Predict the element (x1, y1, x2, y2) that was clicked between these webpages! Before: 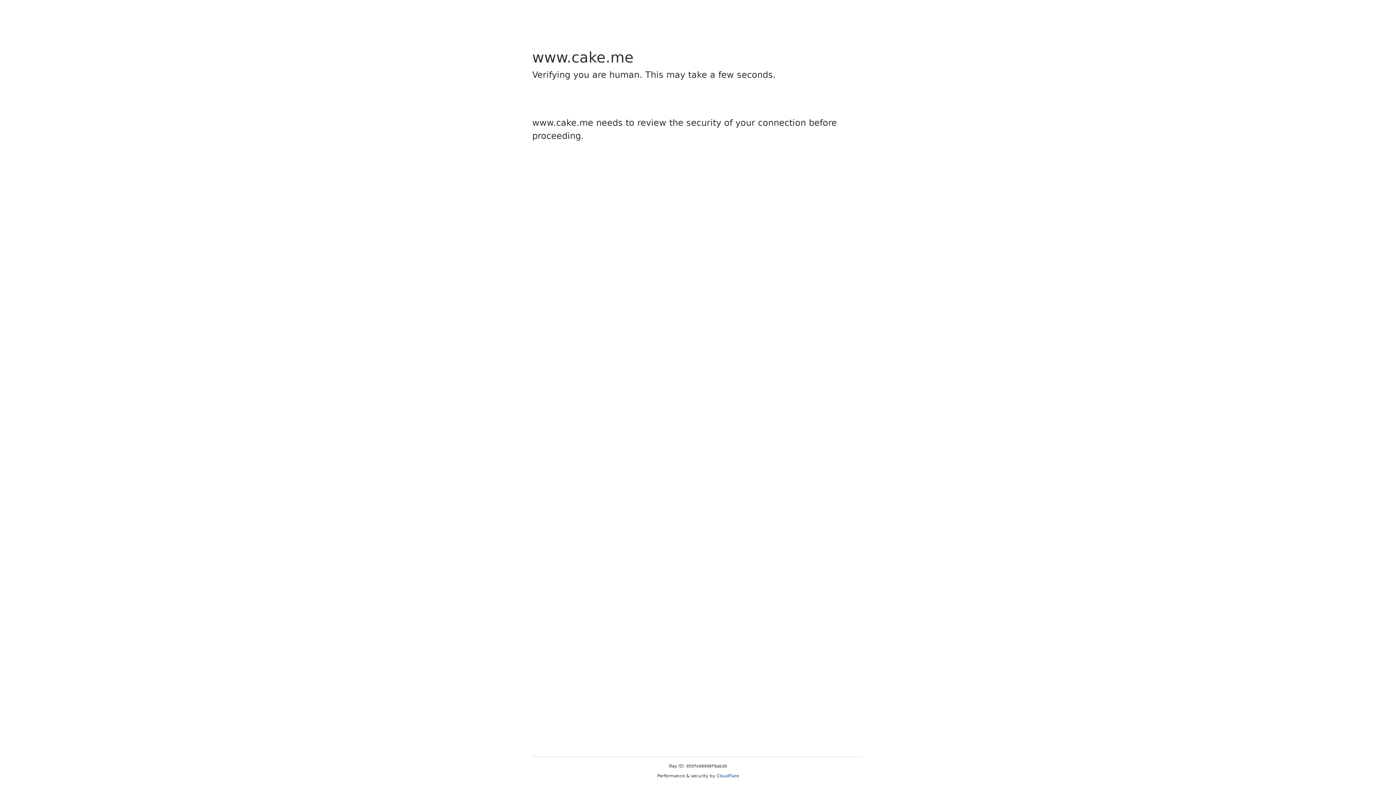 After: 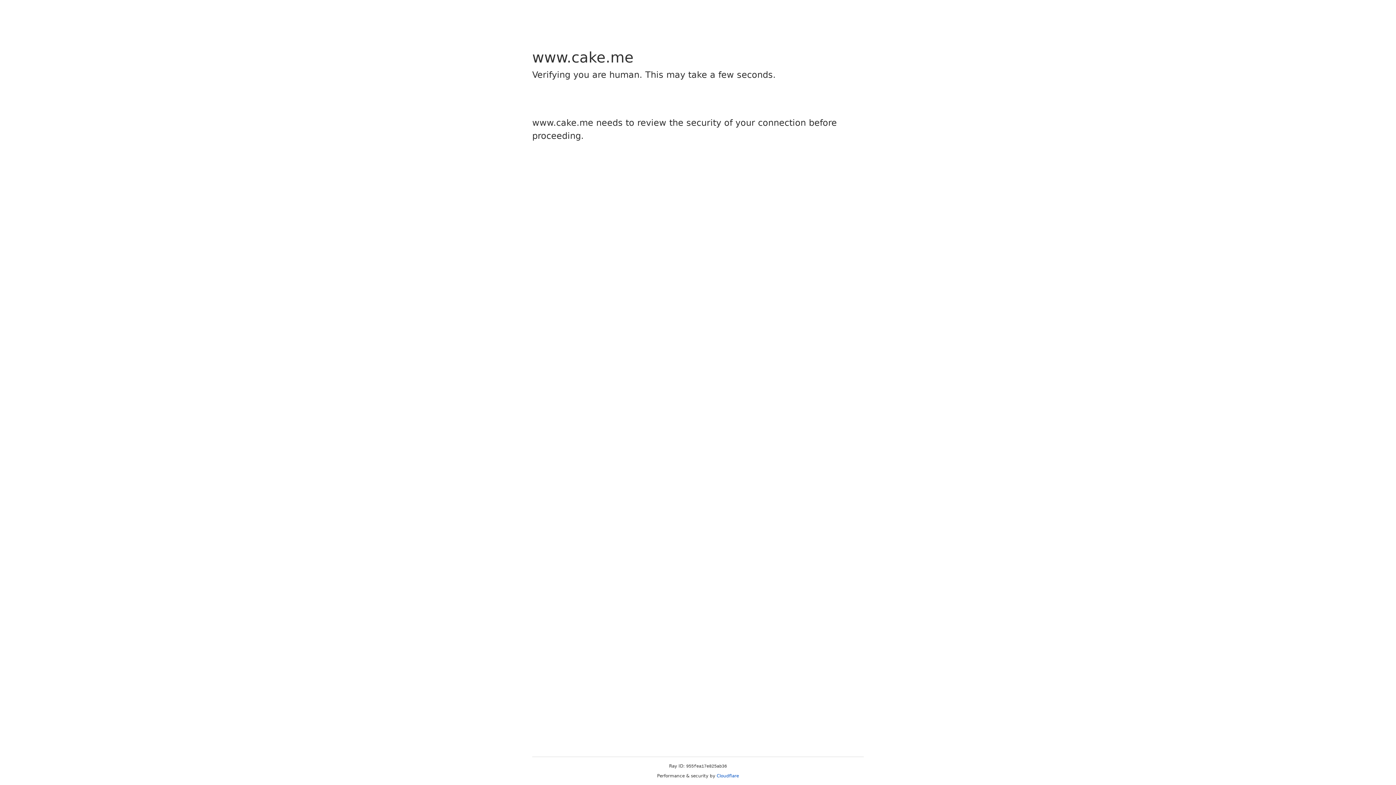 Action: bbox: (716, 773, 739, 778) label: Cloudflare